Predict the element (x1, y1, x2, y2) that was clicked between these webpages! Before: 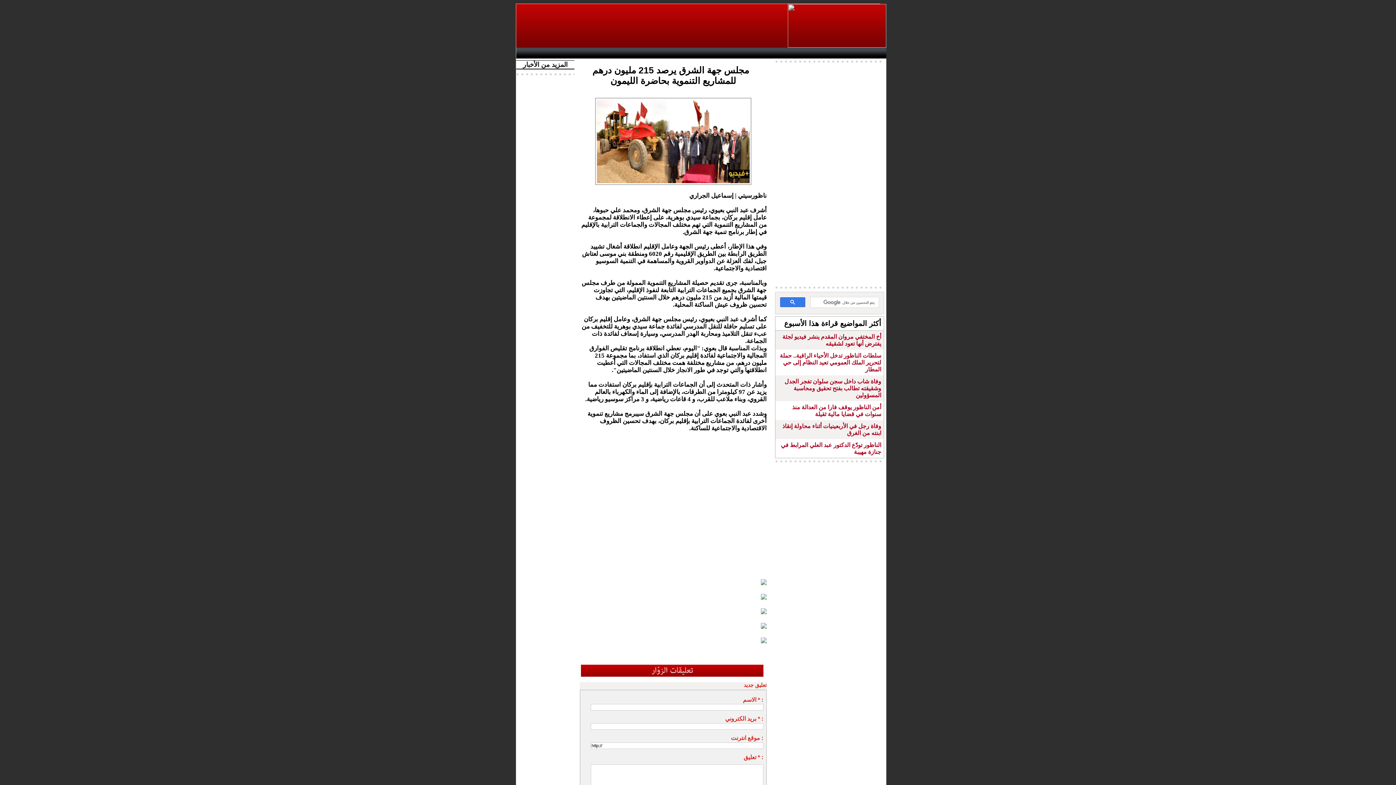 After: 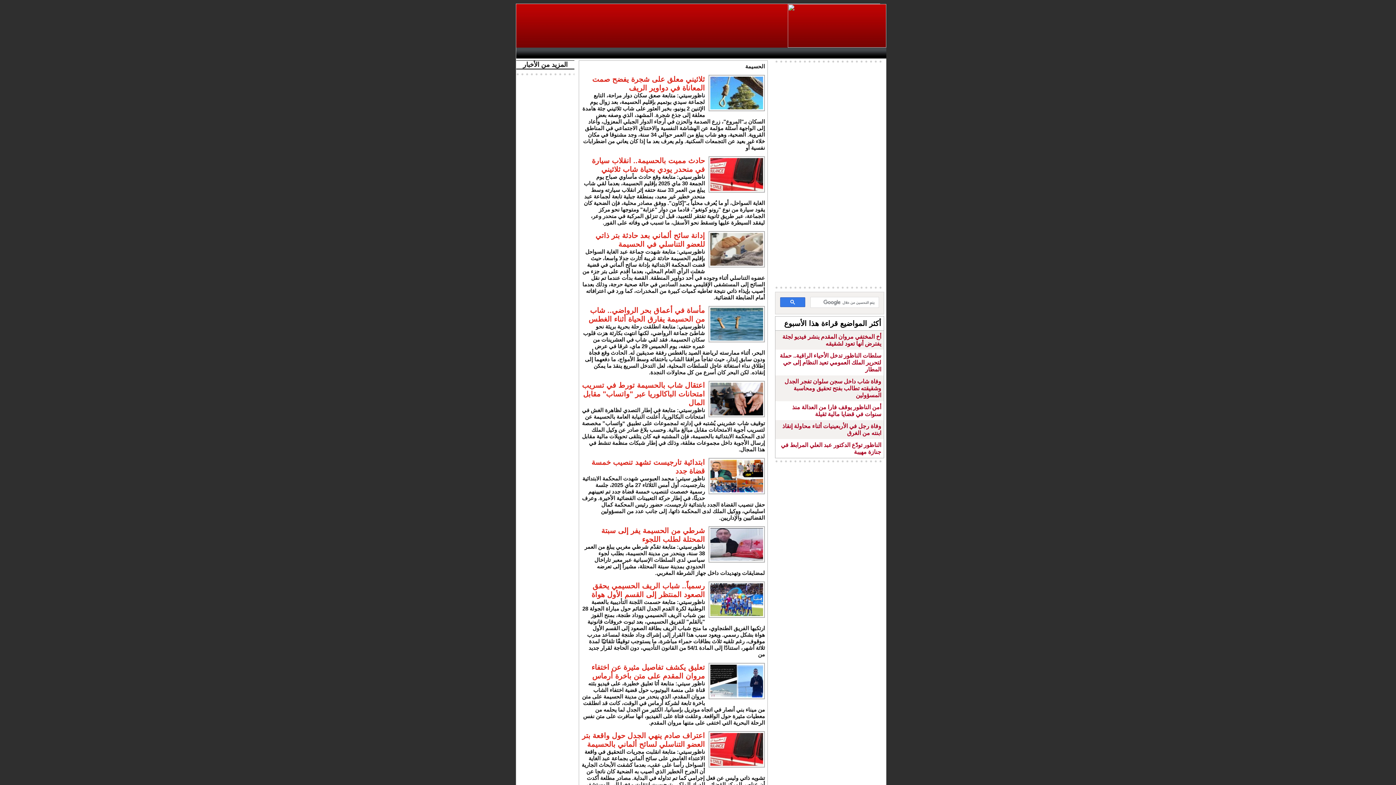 Action: bbox: (758, 47, 793, 58) label: Hosima